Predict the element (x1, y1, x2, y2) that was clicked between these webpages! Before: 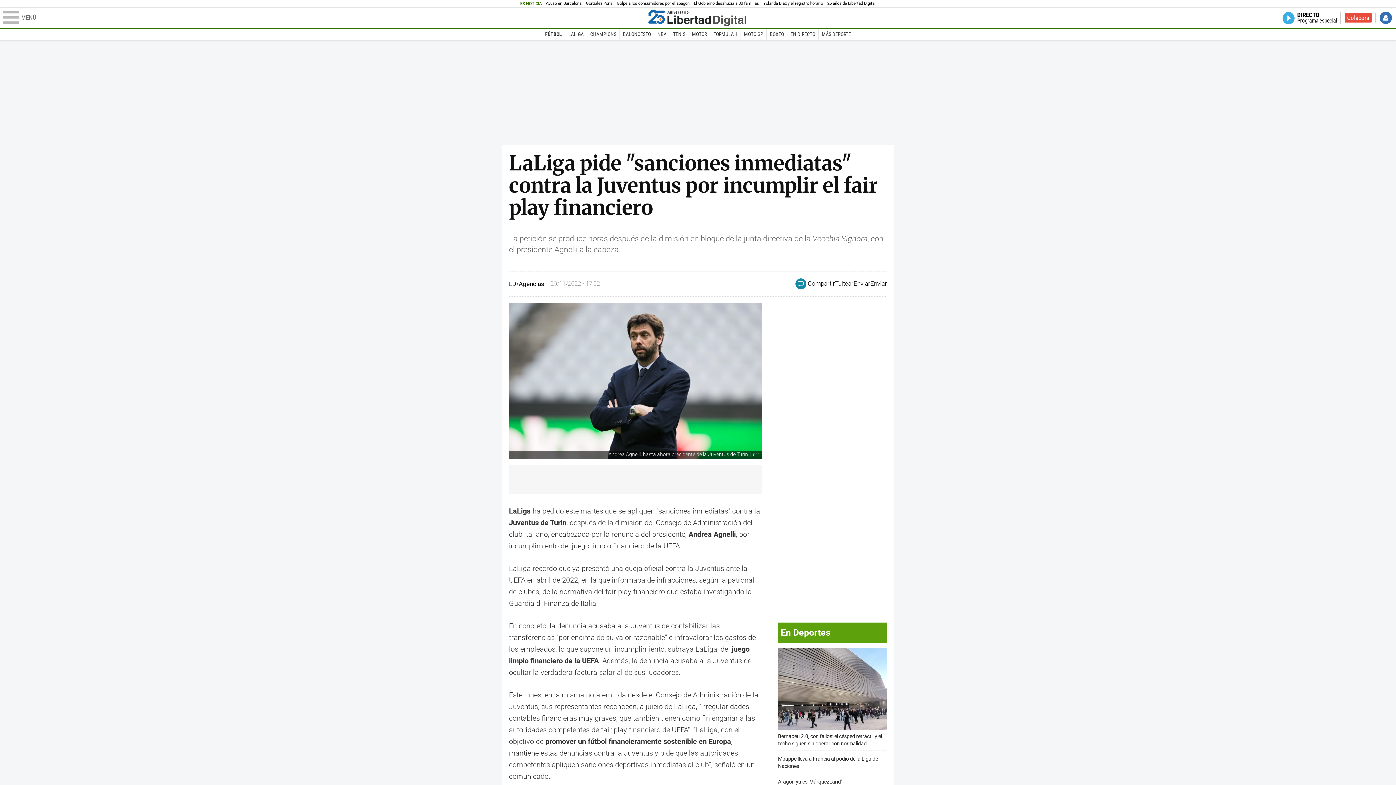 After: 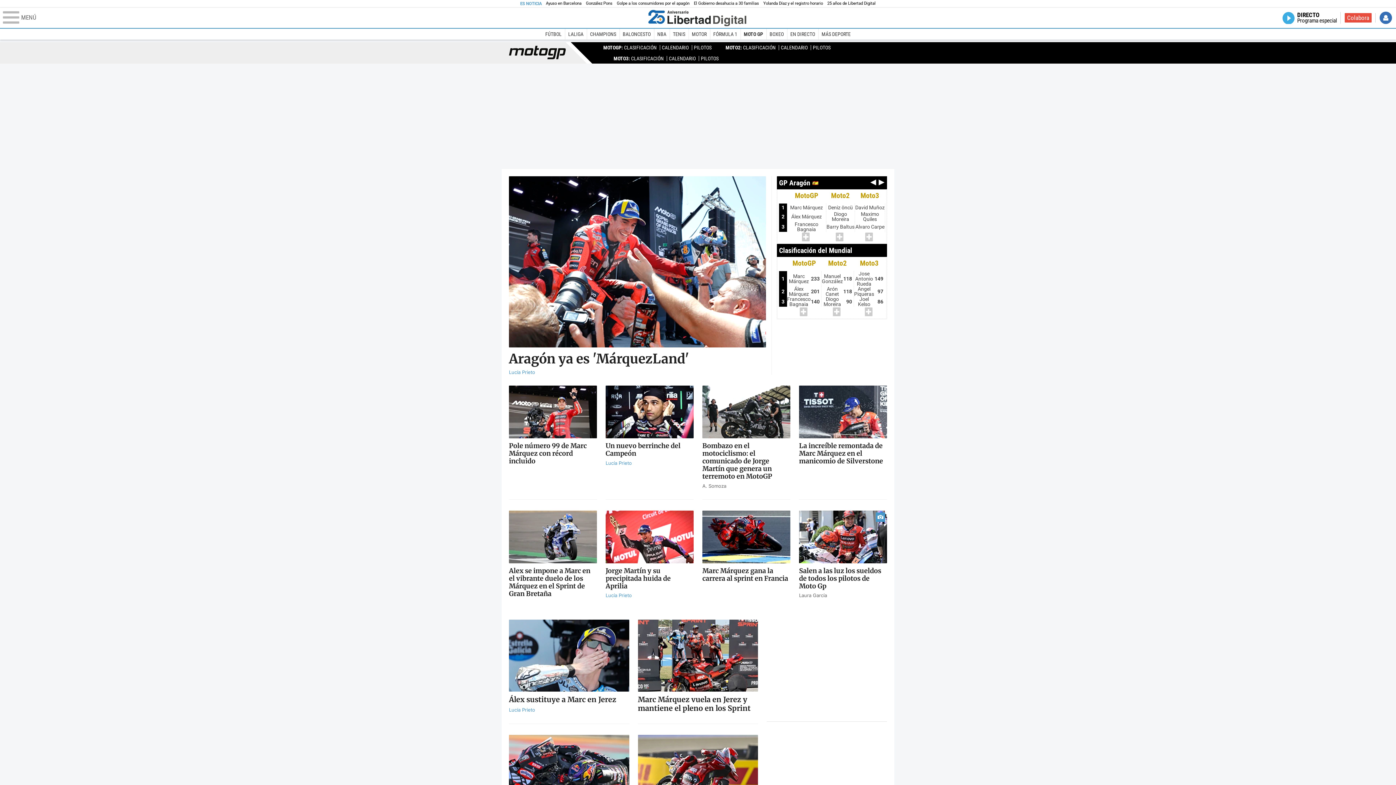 Action: label: MOTO GP bbox: (740, 28, 766, 39)